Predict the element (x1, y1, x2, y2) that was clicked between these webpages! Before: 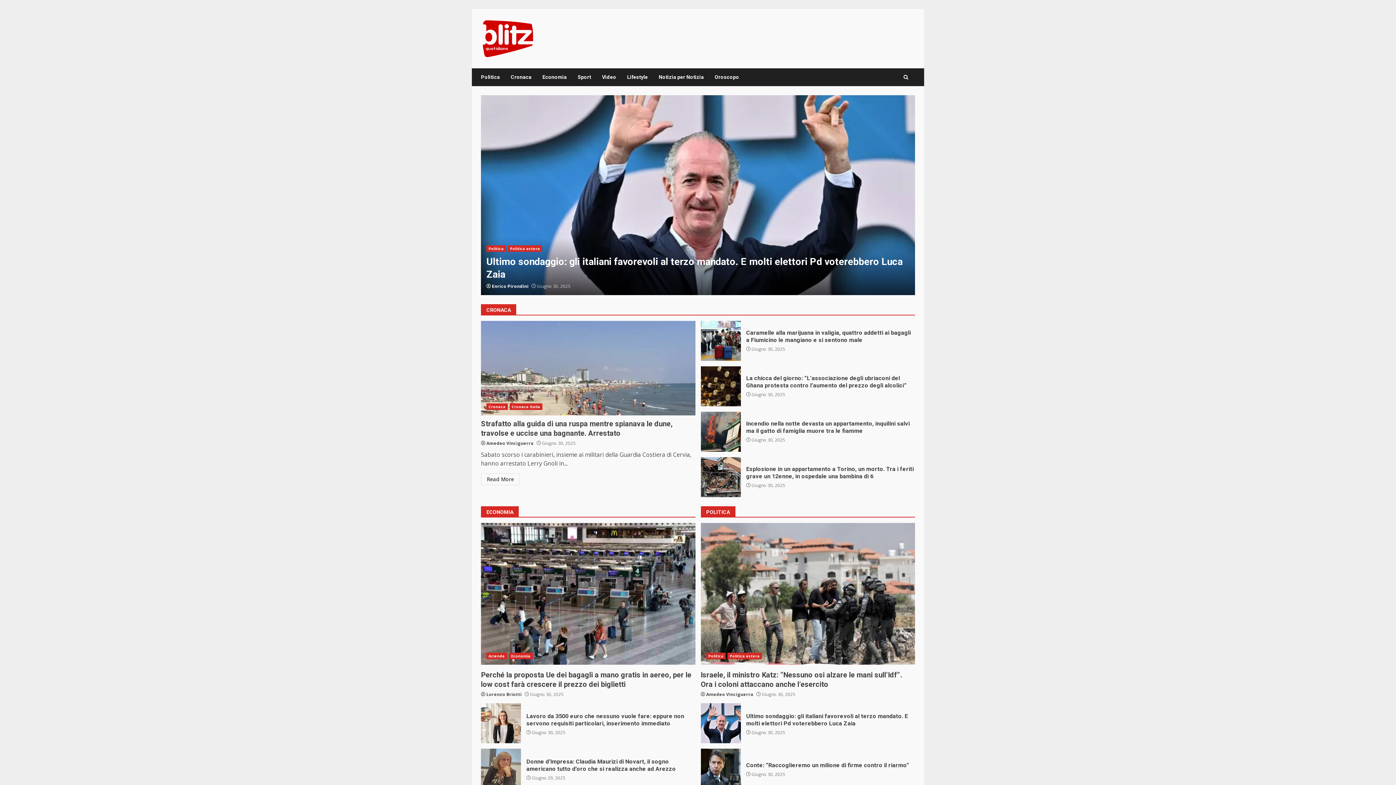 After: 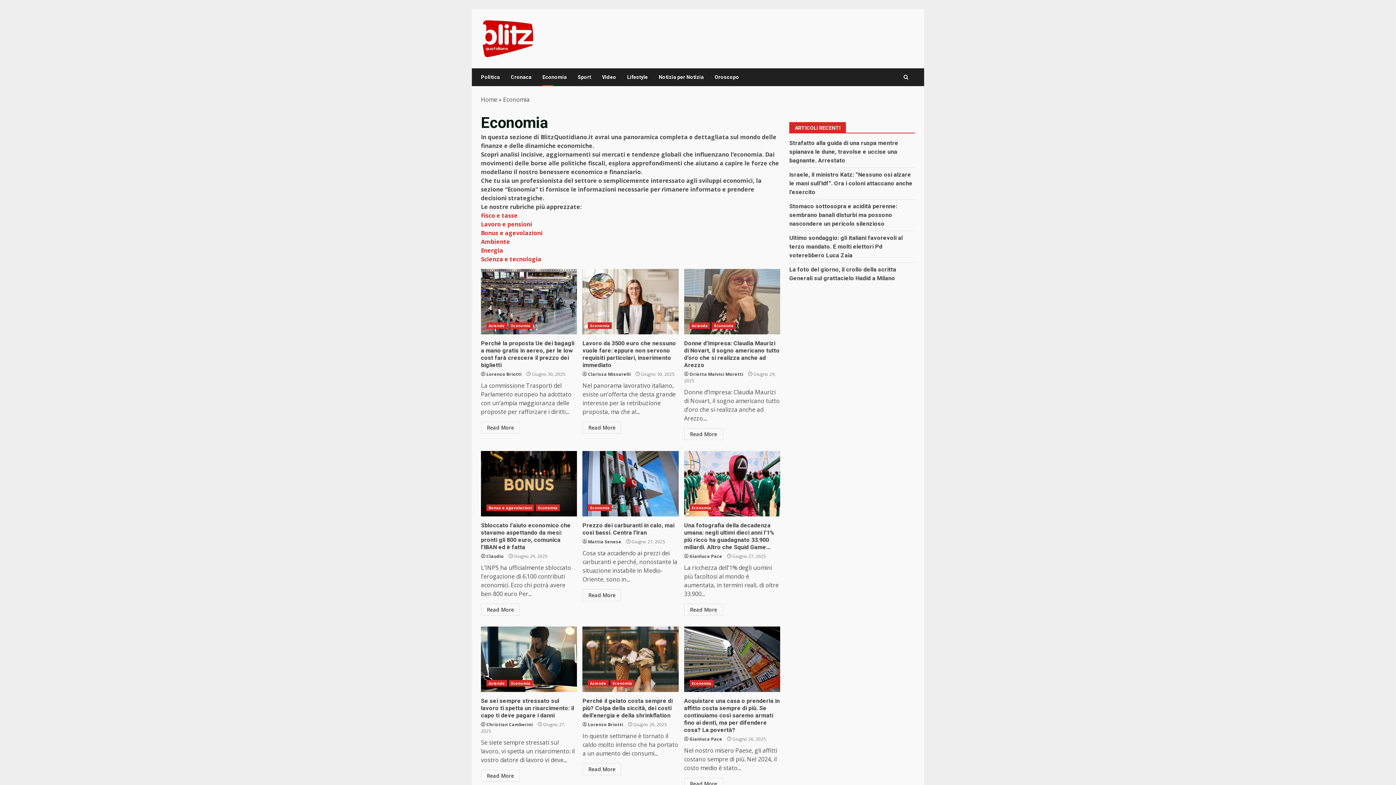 Action: label: Economia bbox: (508, 653, 532, 659)